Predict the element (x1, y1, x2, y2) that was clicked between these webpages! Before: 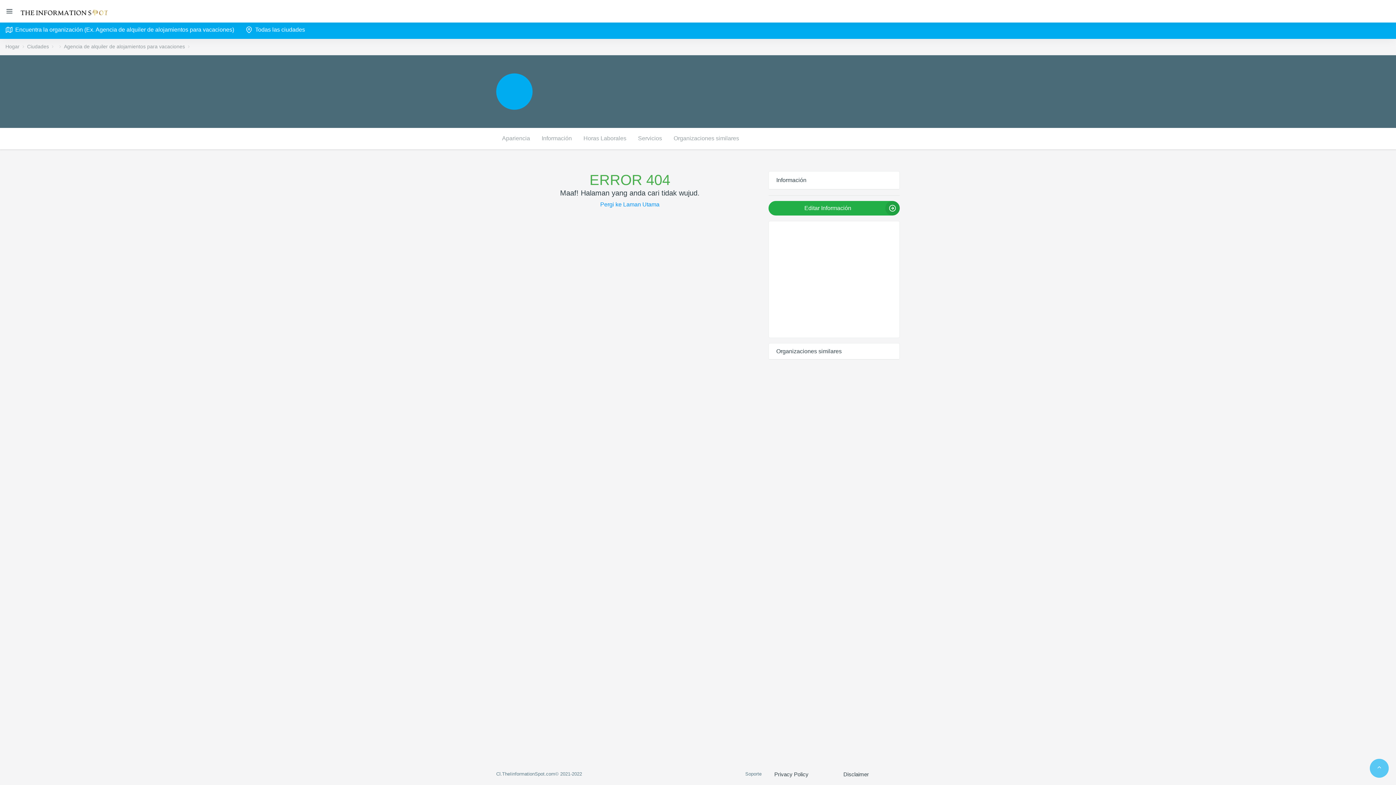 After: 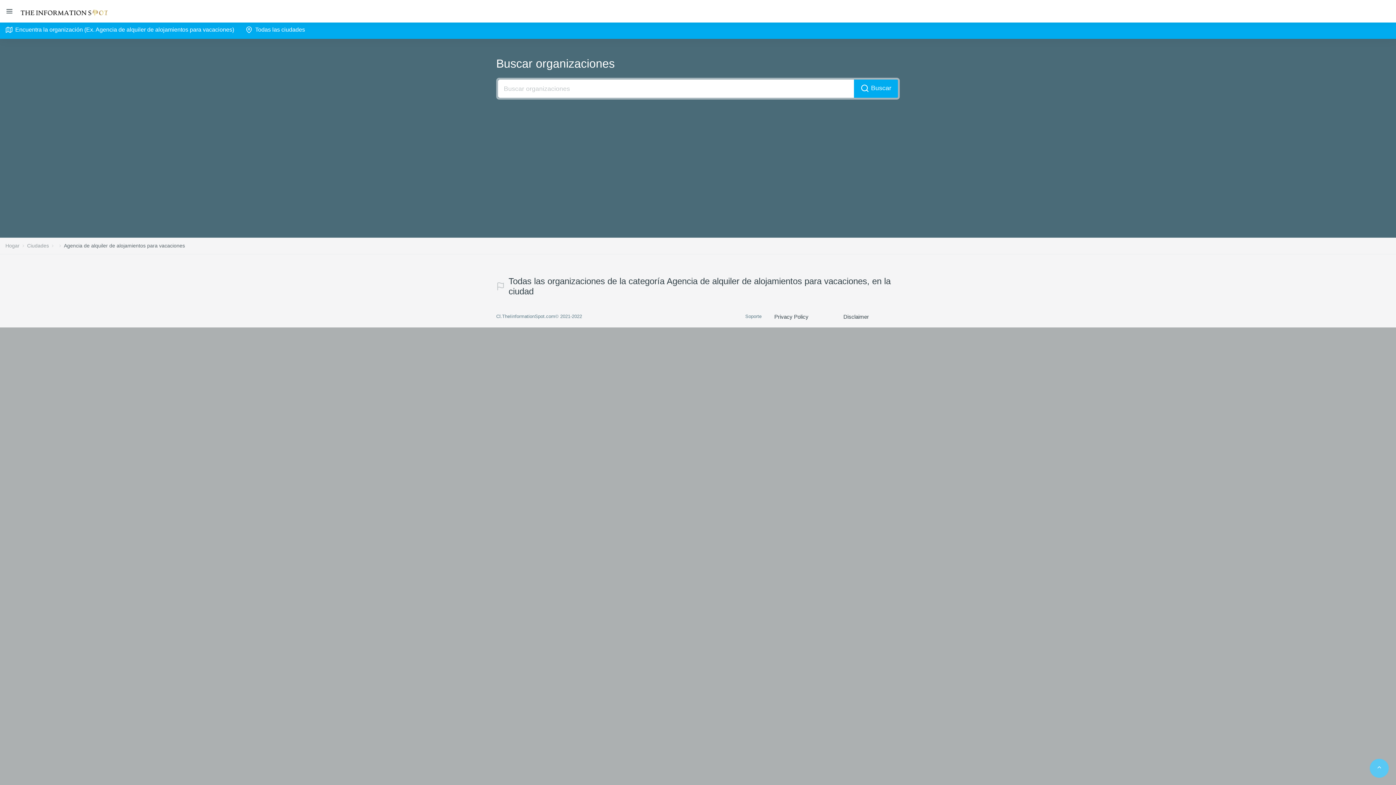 Action: label: Agencia de alquiler de alojamientos para vacaciones bbox: (63, 43, 185, 49)